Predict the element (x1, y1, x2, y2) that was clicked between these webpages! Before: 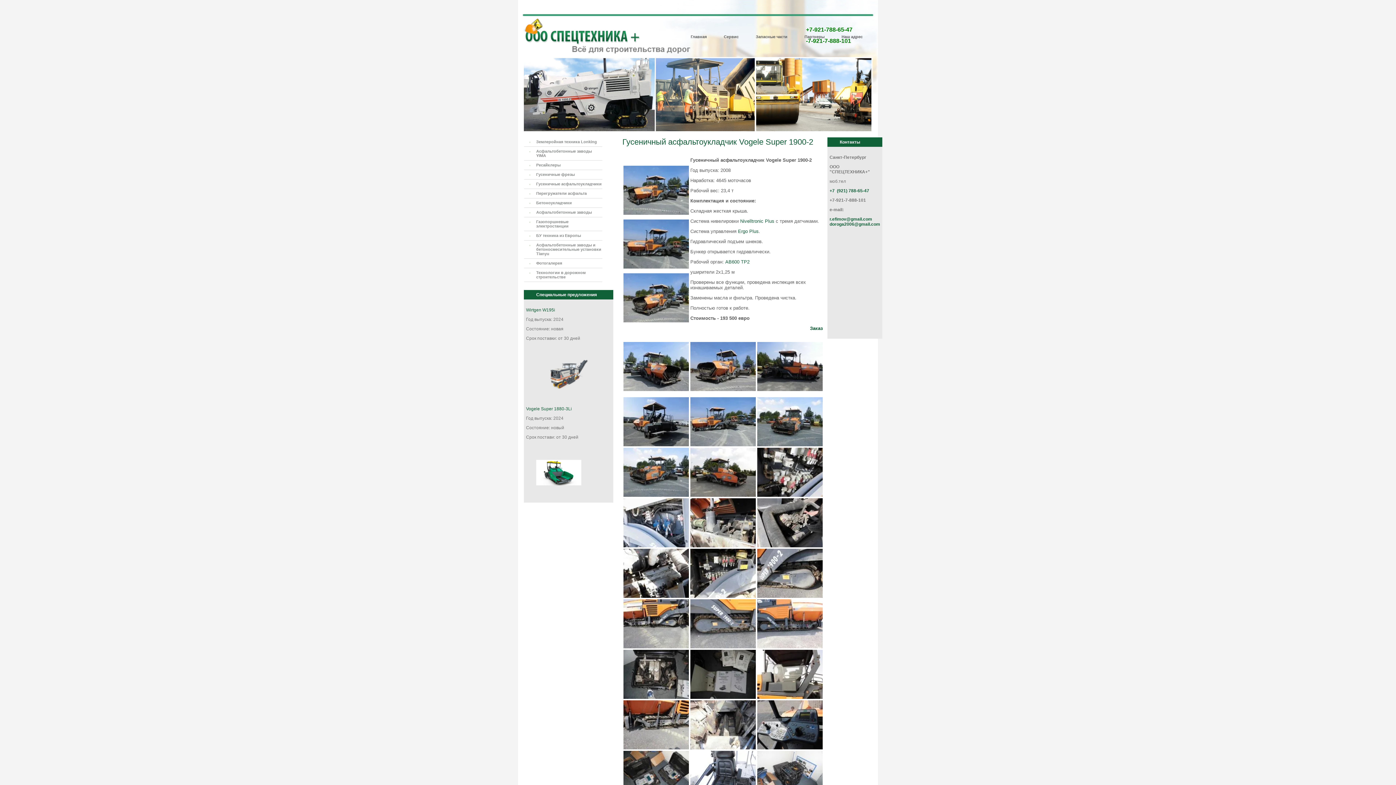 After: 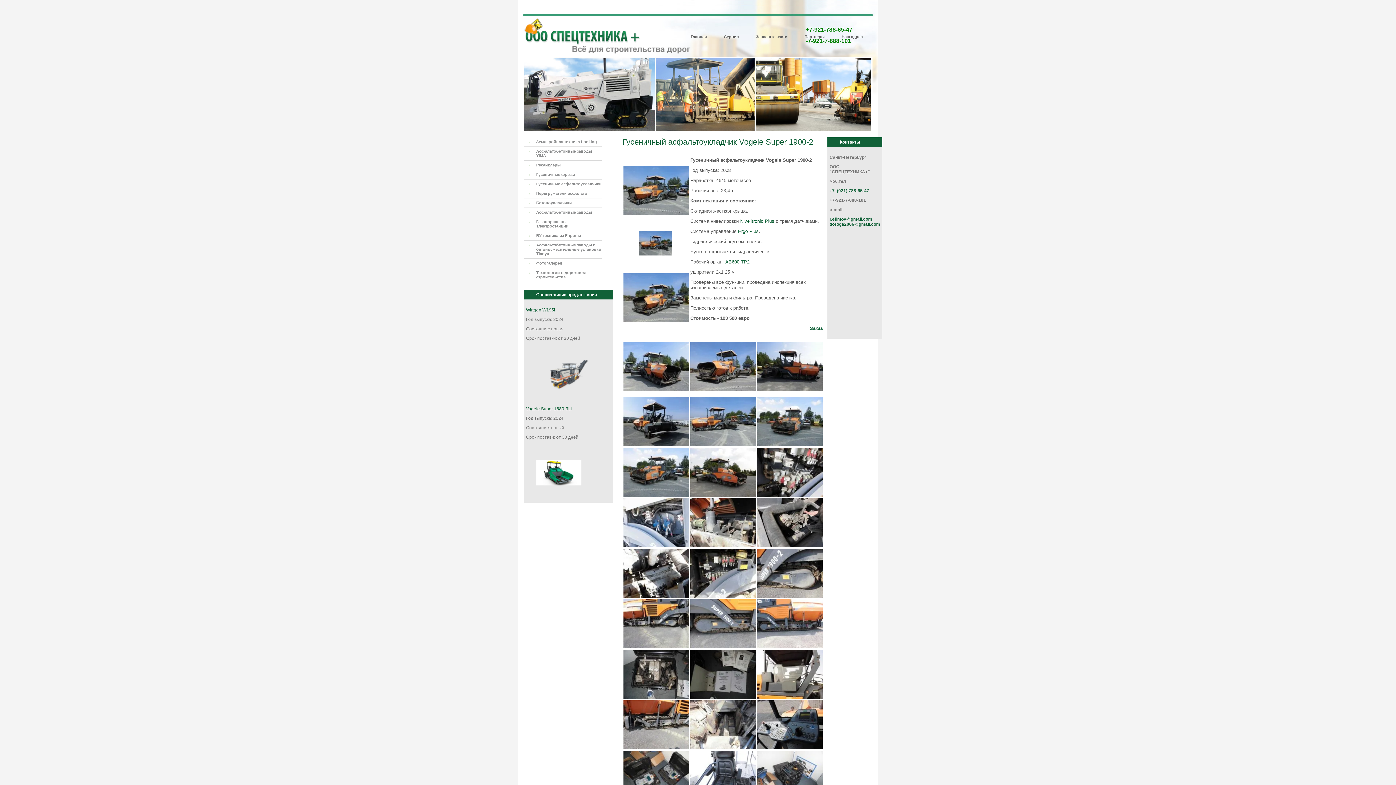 Action: bbox: (623, 264, 689, 269)